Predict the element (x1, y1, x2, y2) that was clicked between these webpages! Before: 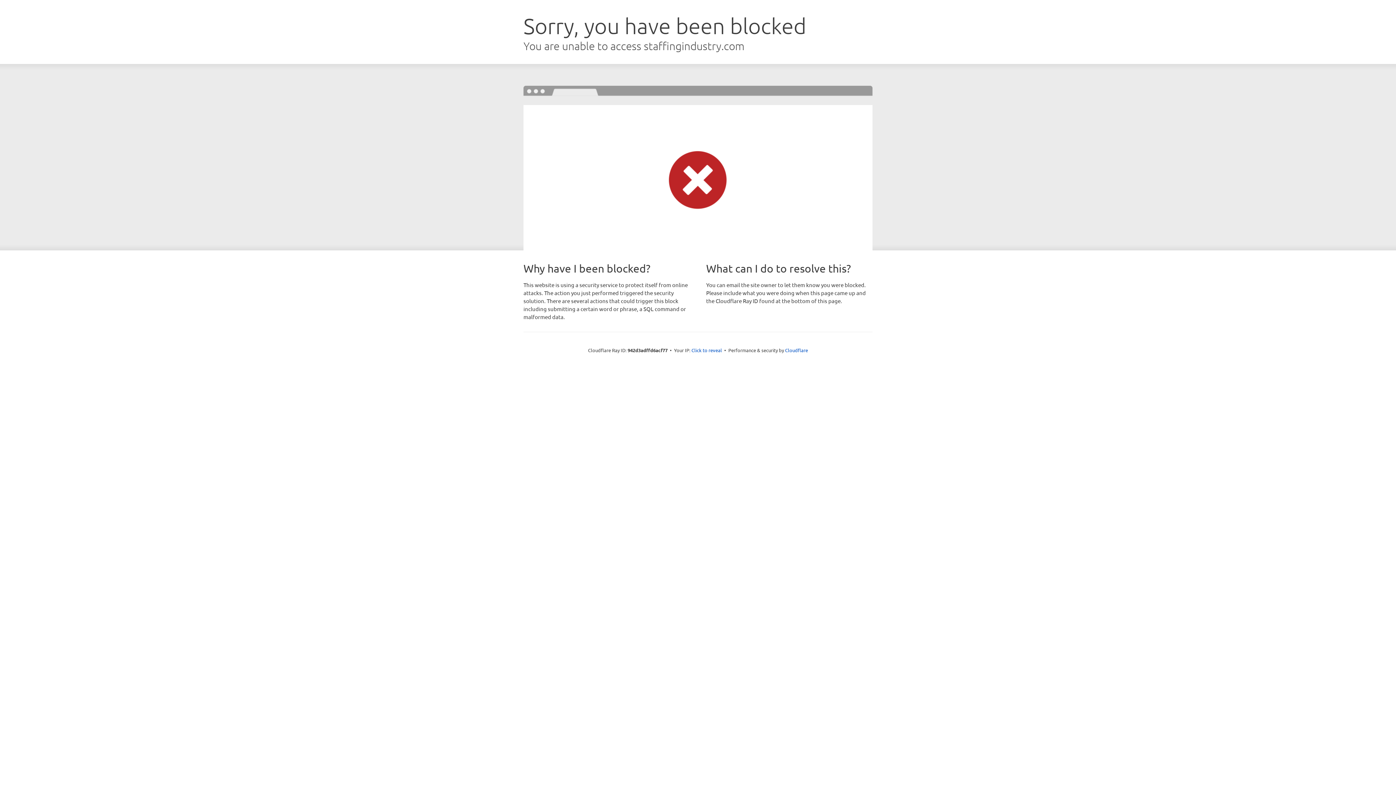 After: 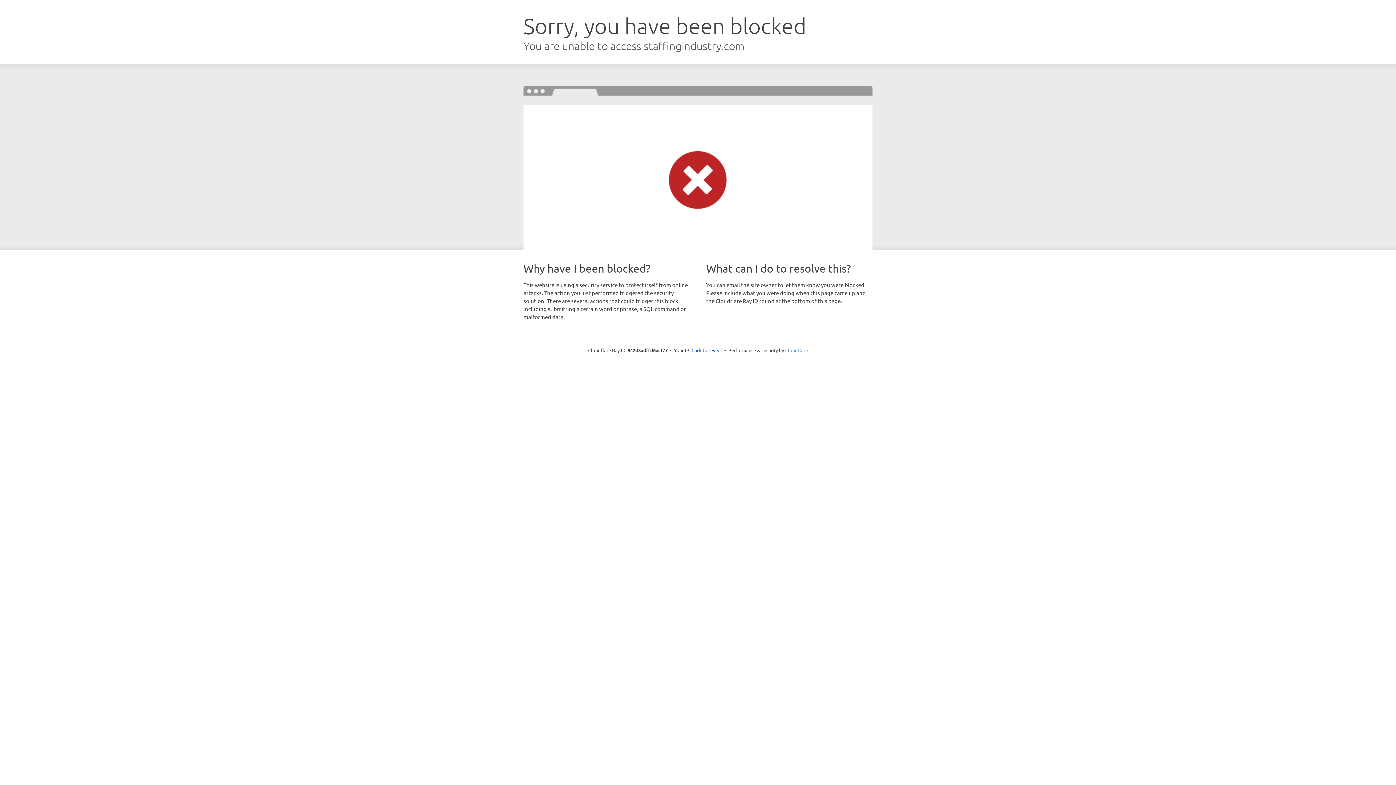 Action: label: Cloudflare bbox: (785, 347, 808, 353)